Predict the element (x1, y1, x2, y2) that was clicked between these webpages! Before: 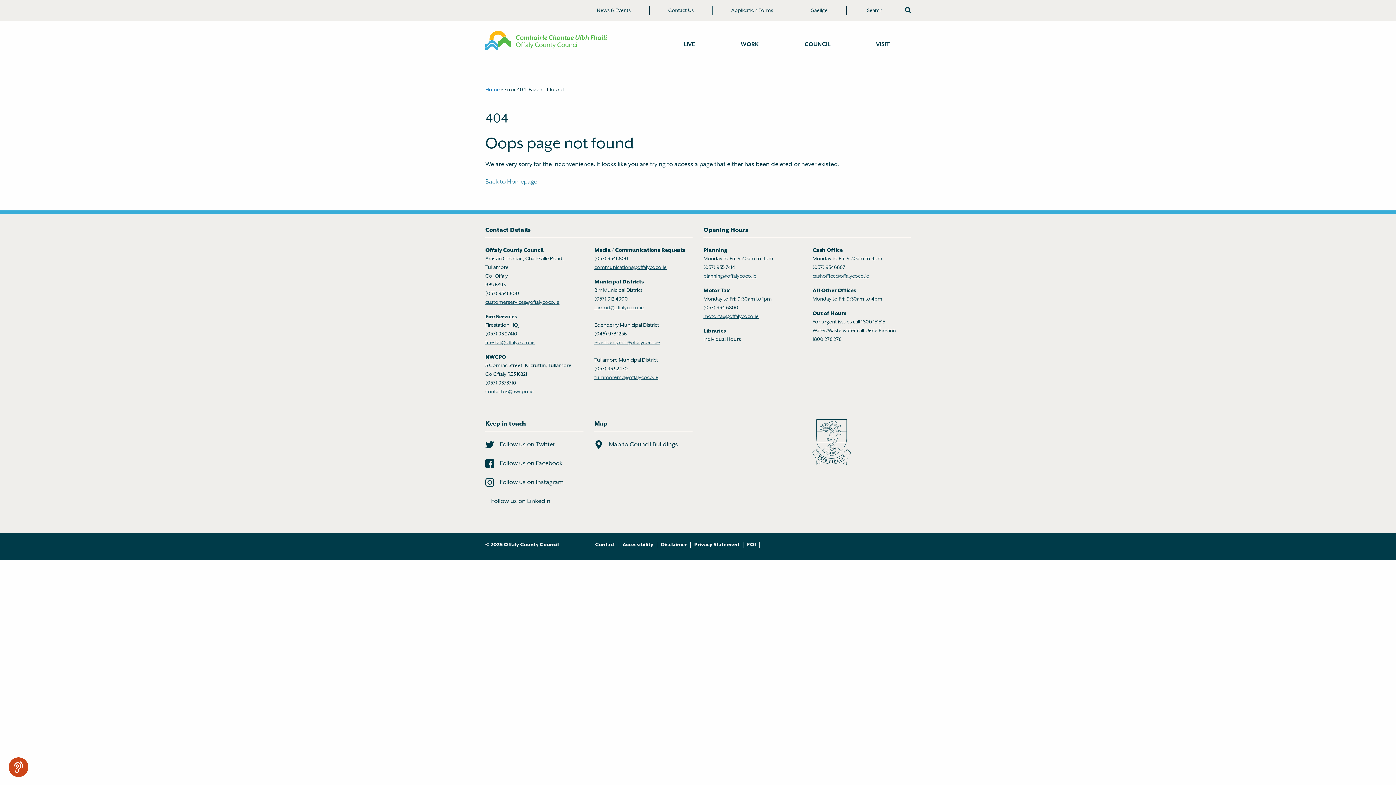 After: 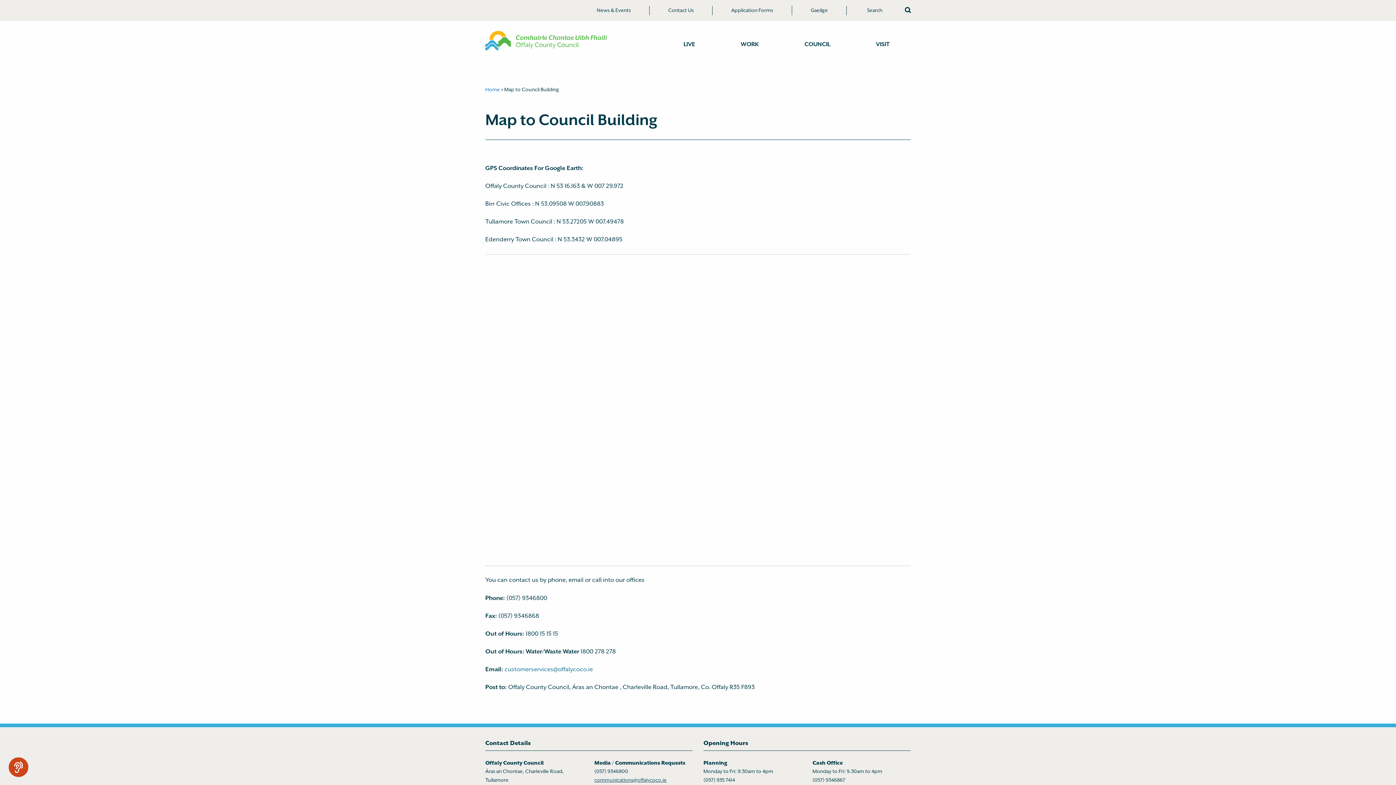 Action: bbox: (594, 439, 692, 450) label: view twitter